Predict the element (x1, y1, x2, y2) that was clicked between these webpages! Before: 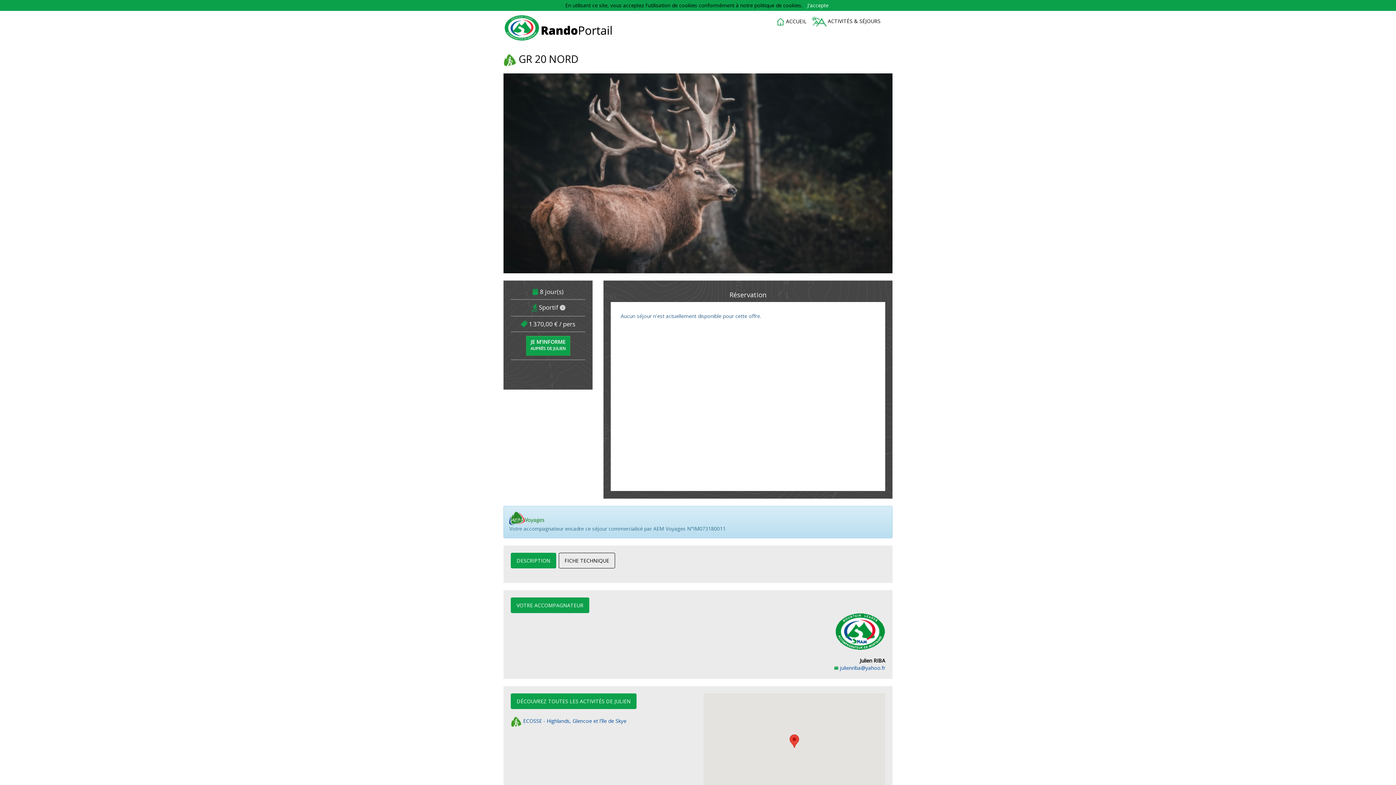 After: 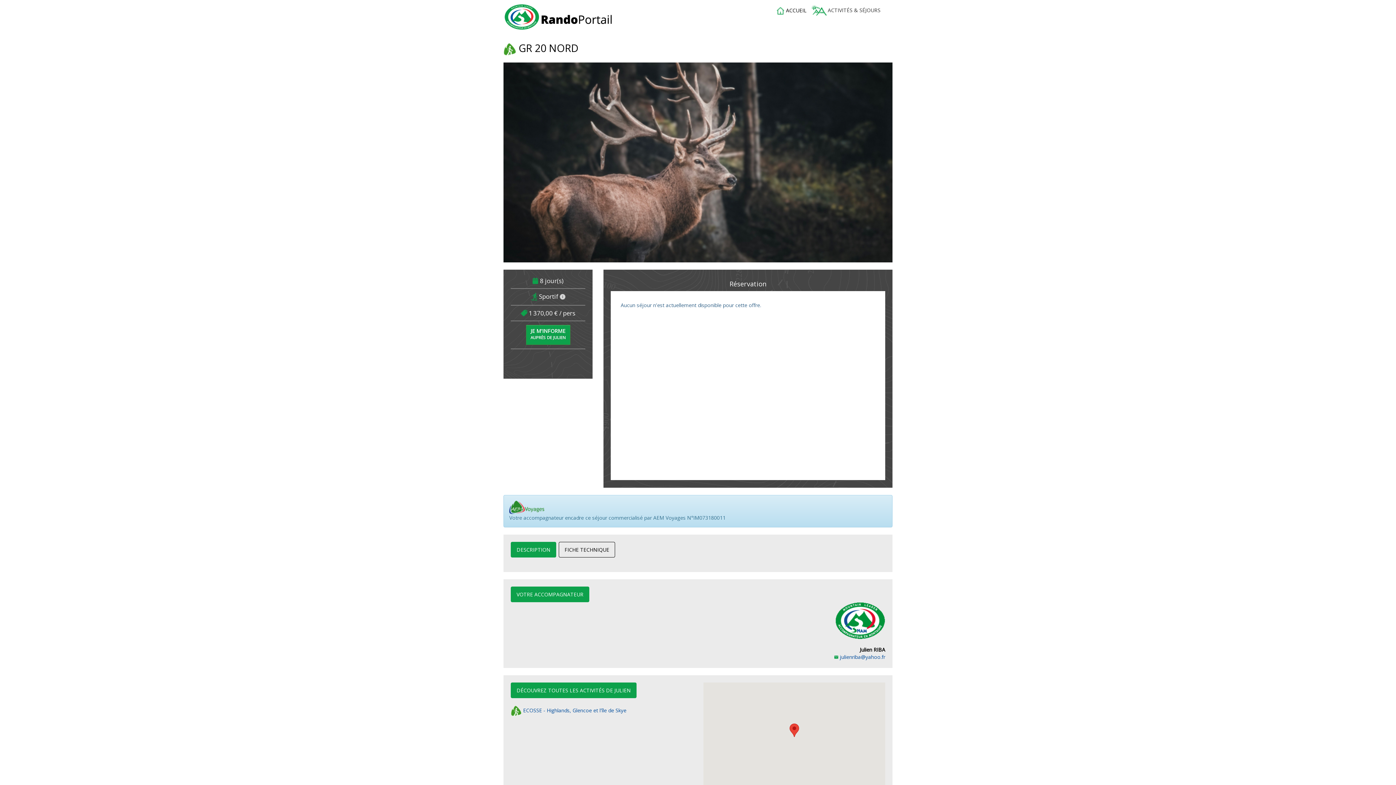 Action: label: J'accepte bbox: (805, 1, 830, 9)